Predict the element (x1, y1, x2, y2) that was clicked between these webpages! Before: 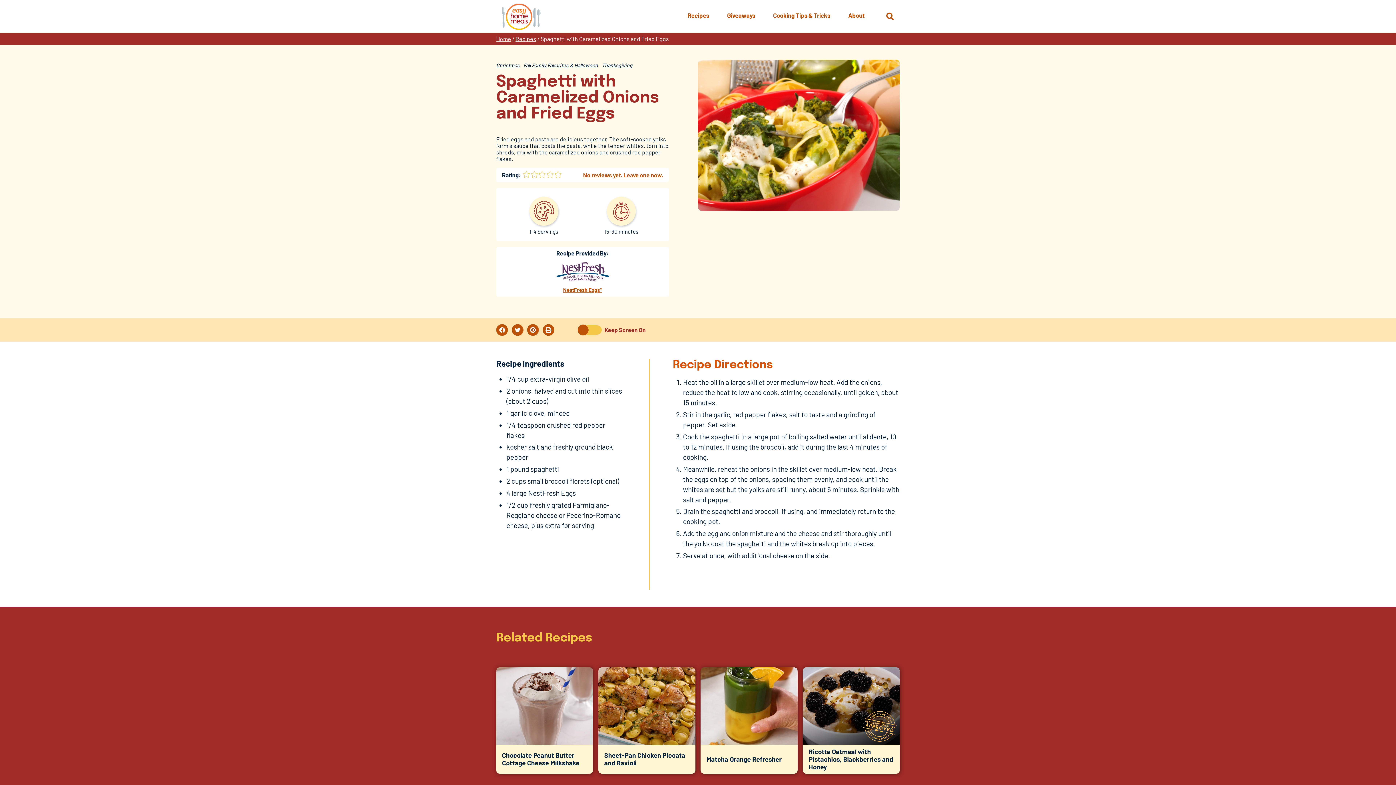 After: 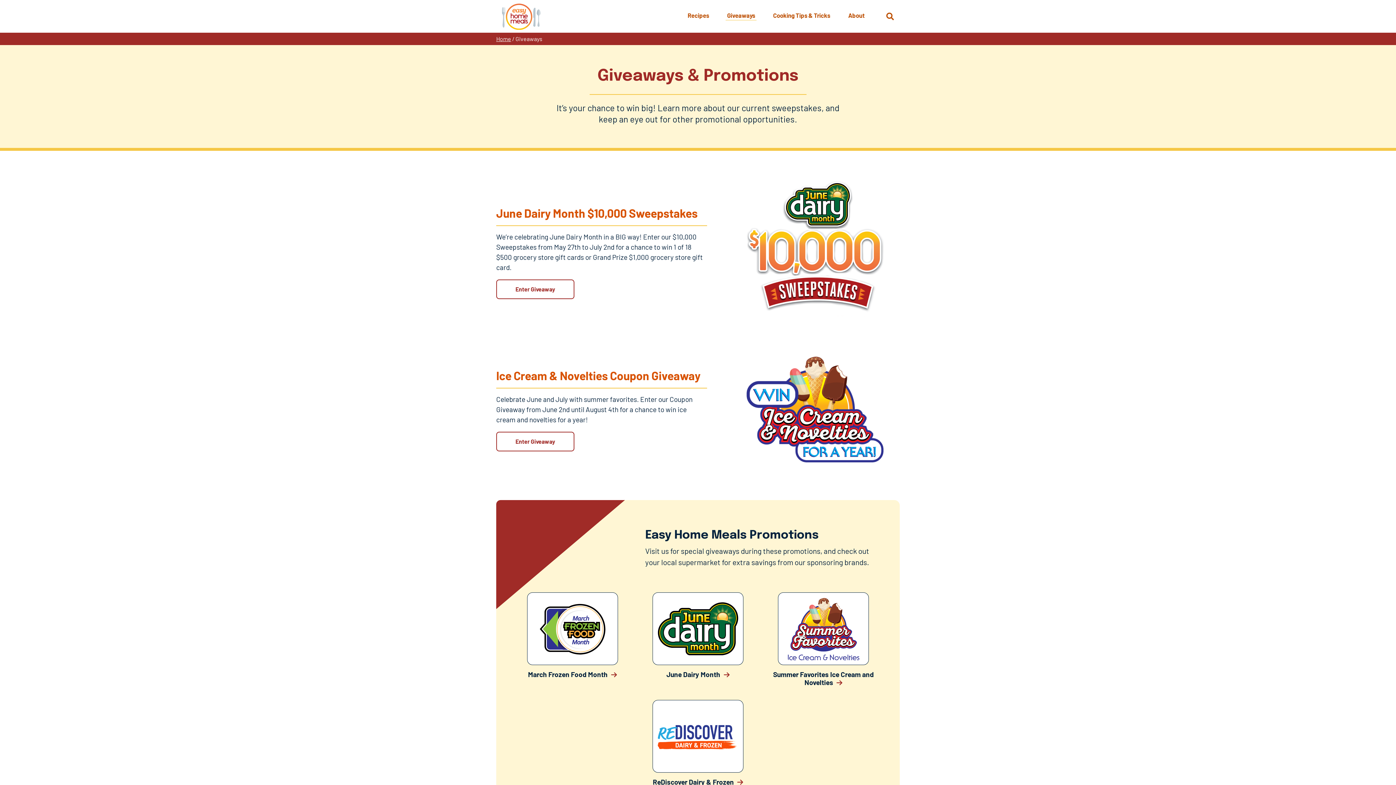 Action: label: Giveaways bbox: (721, 11, 761, 25)